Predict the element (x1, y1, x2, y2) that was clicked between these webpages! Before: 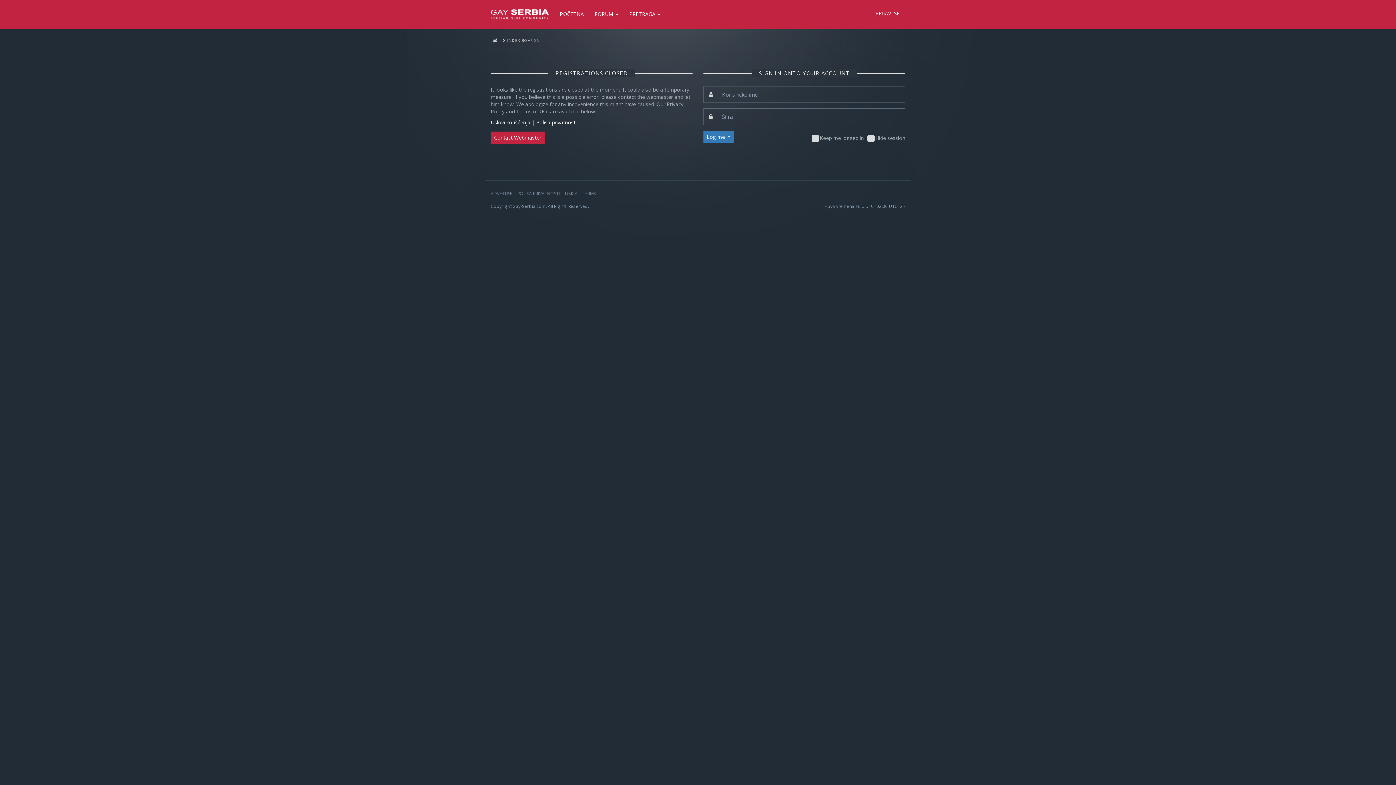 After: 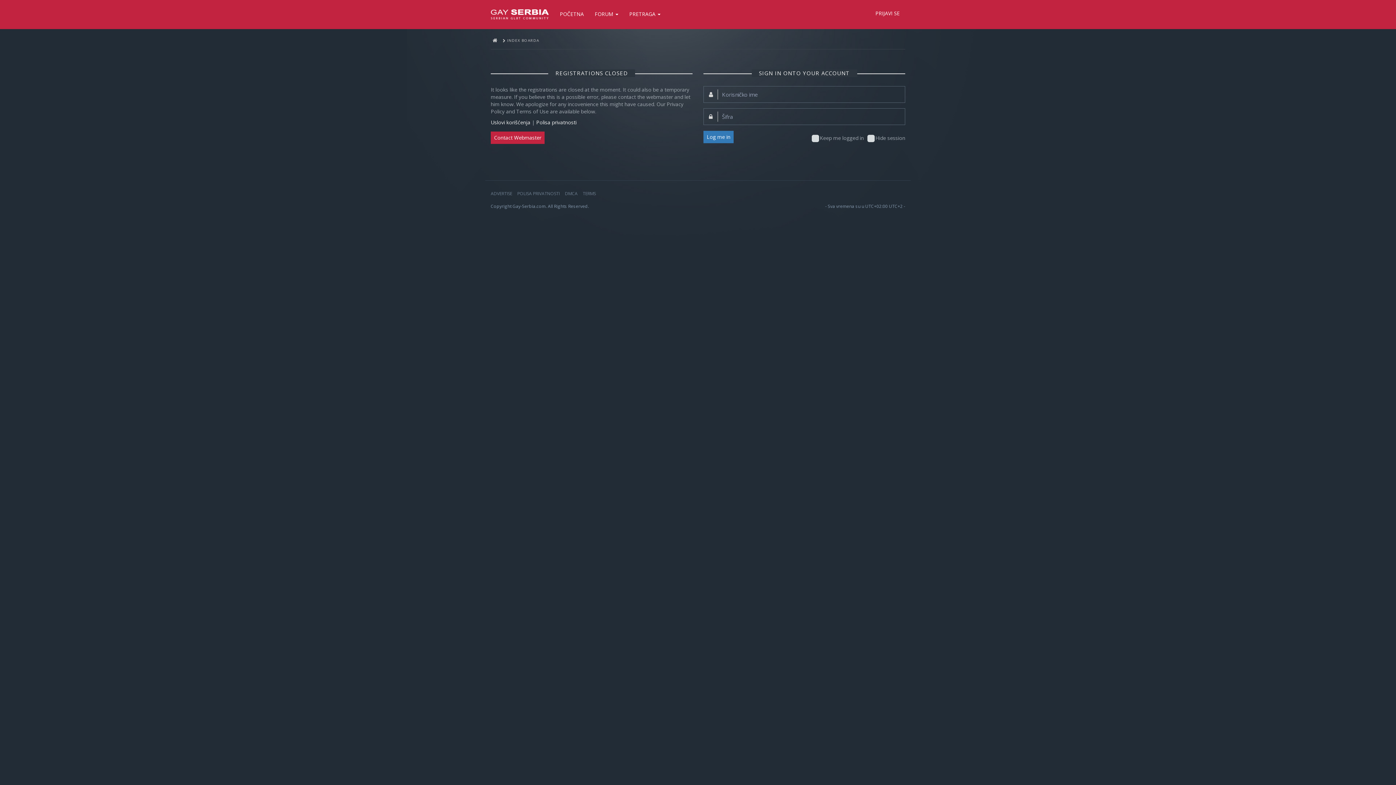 Action: bbox: (565, 190, 577, 196) label: DMCA